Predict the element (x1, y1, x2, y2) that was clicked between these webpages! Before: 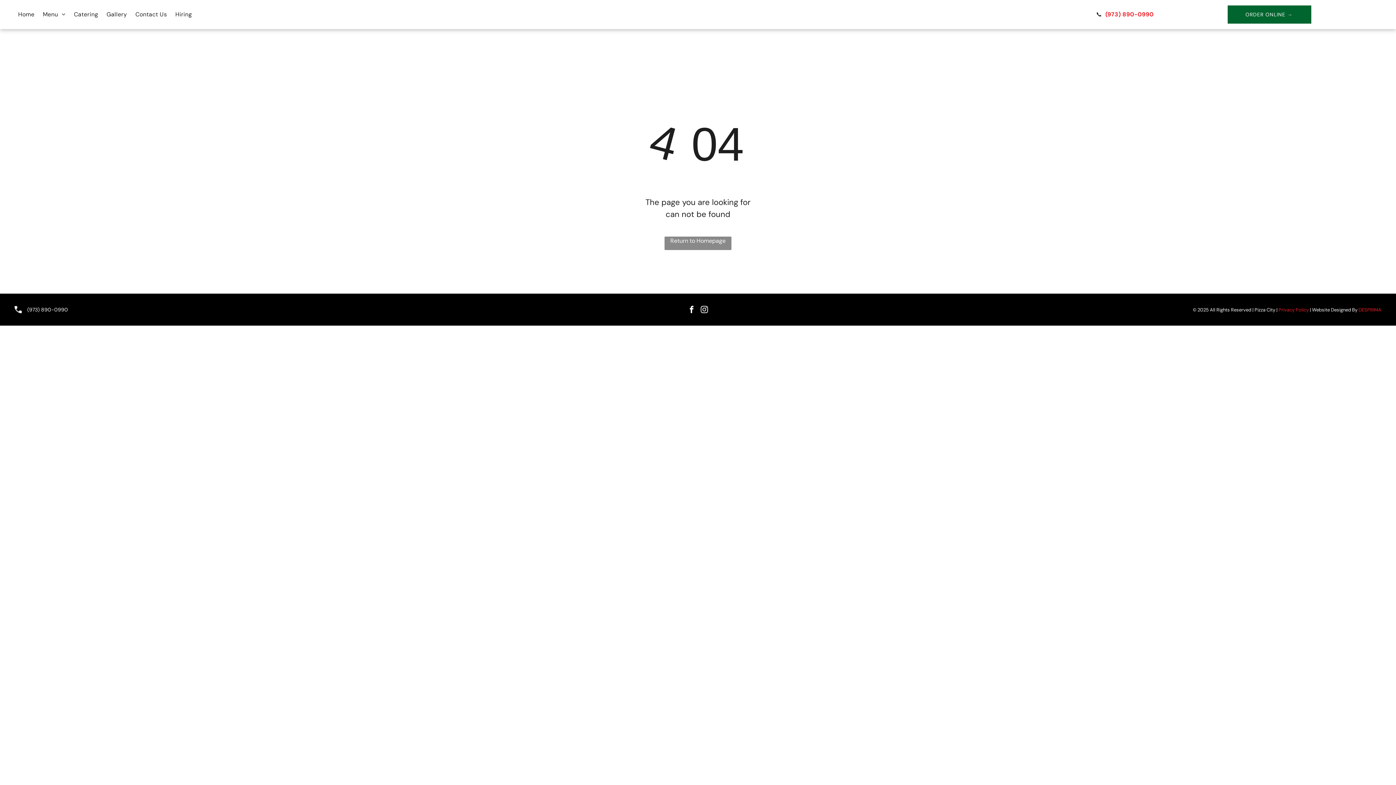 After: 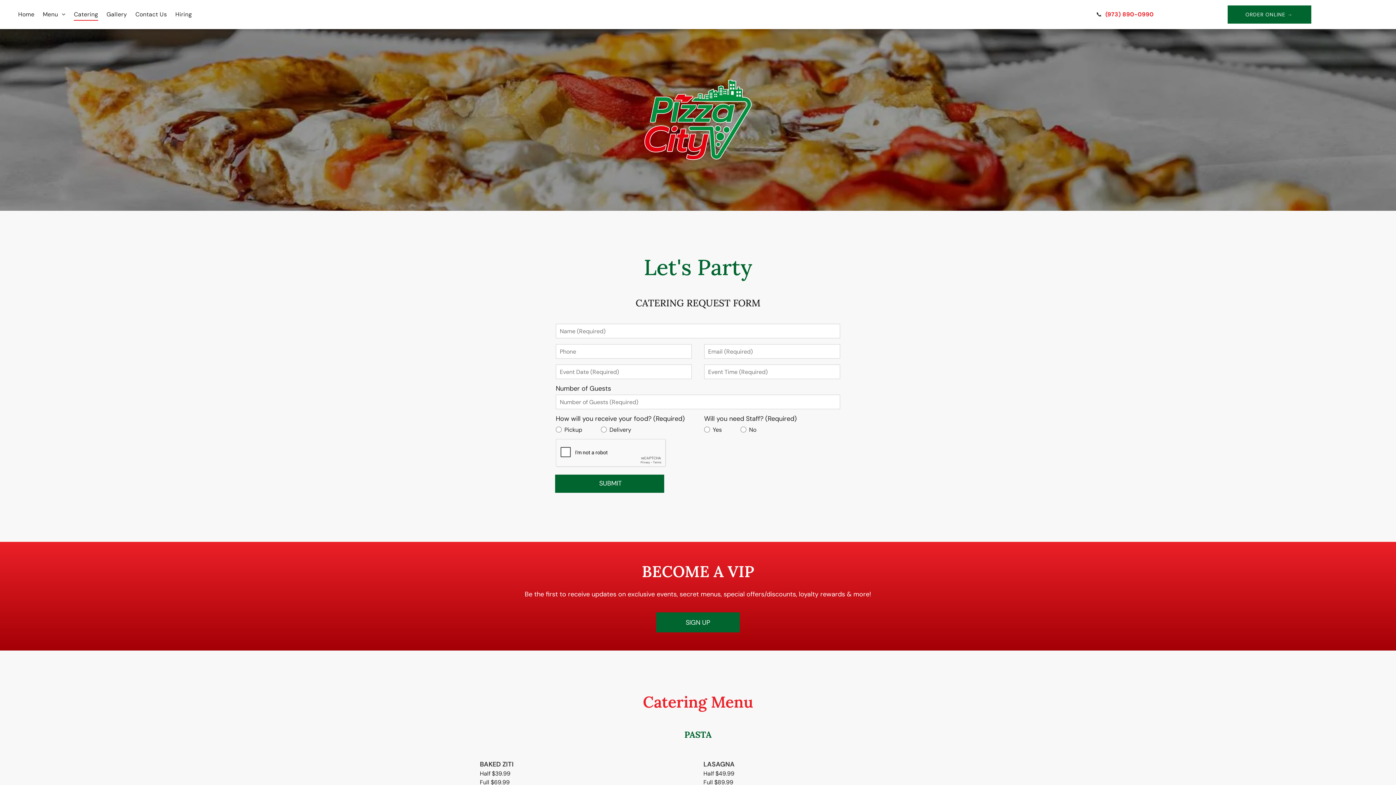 Action: label: Catering bbox: (70, 6, 102, 22)